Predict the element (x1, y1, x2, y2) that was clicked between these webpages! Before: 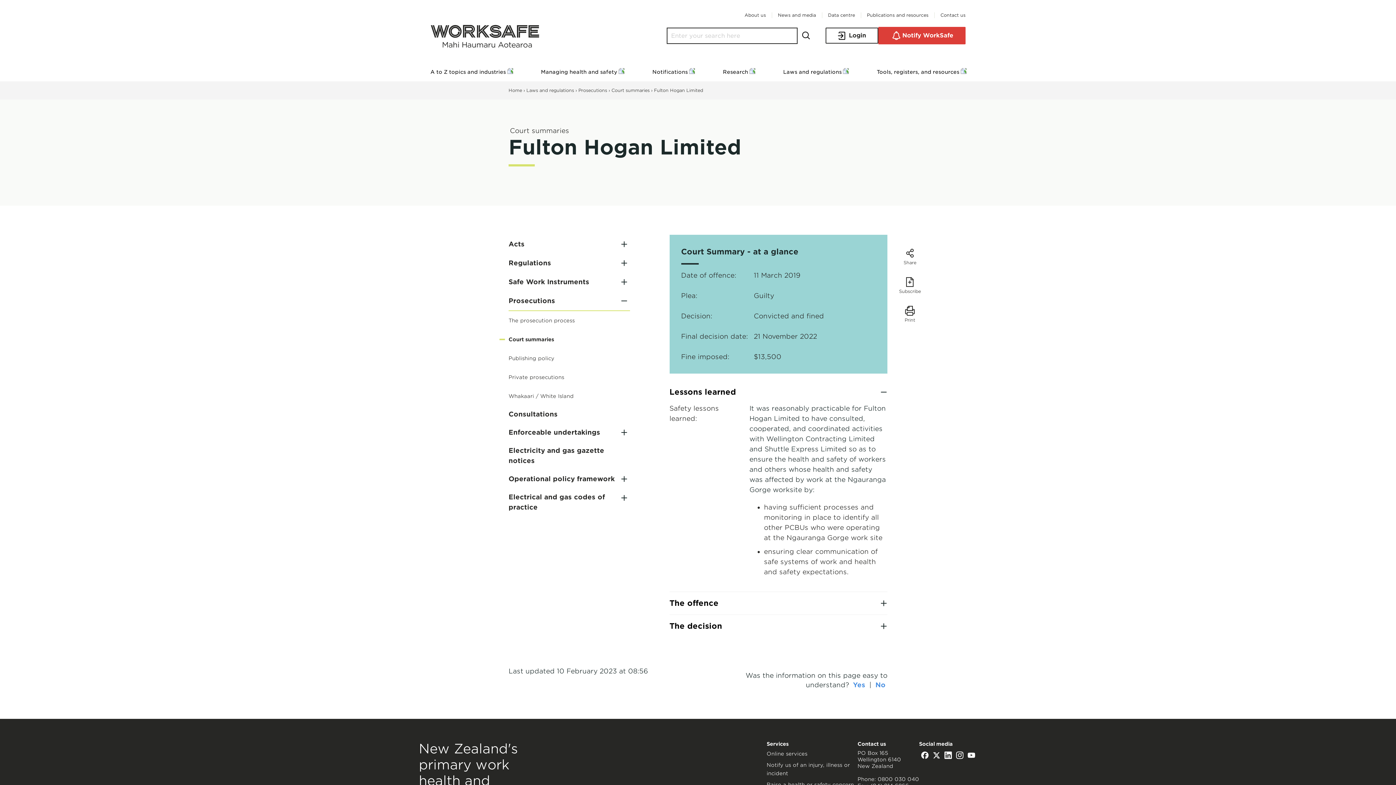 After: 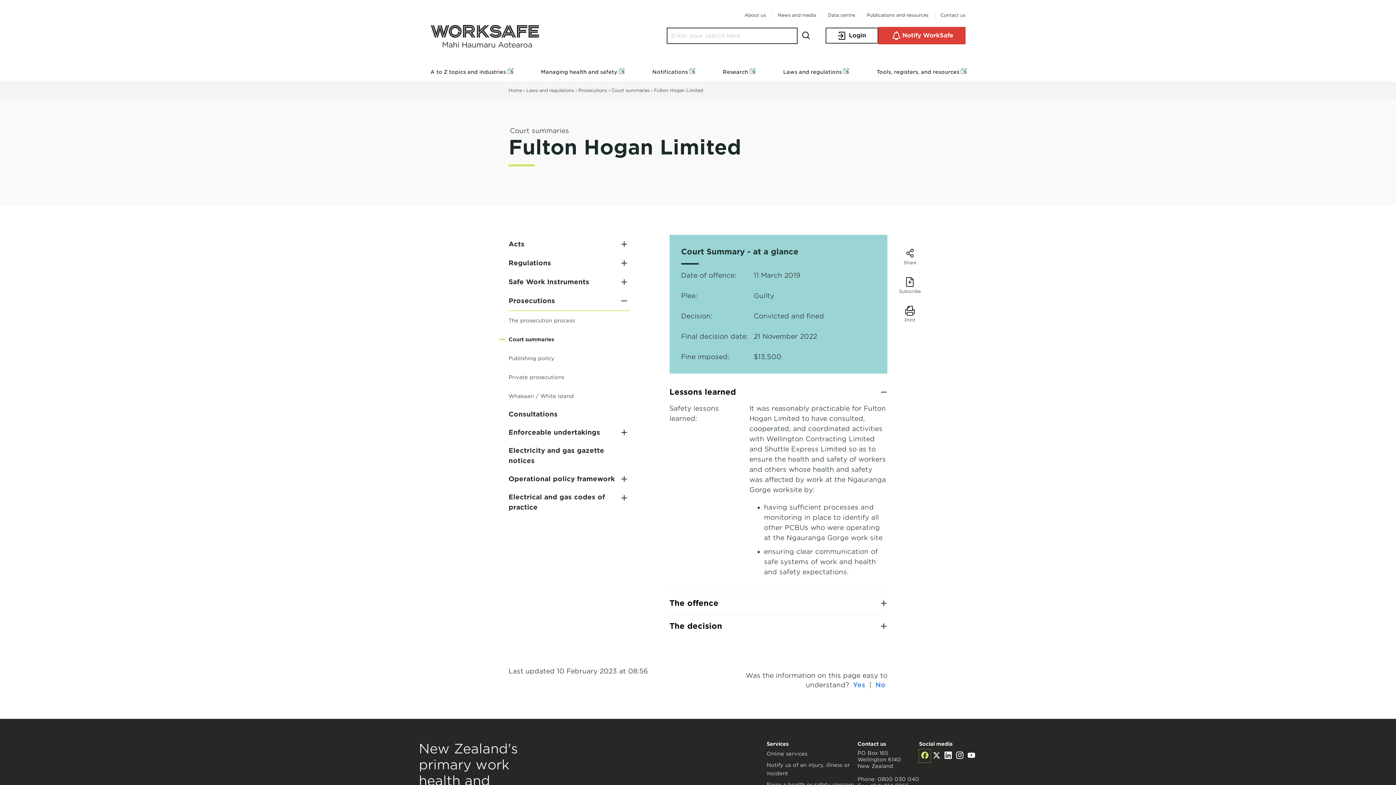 Action: label: Visit WorkSafe on facebook bbox: (919, 749, 930, 762)